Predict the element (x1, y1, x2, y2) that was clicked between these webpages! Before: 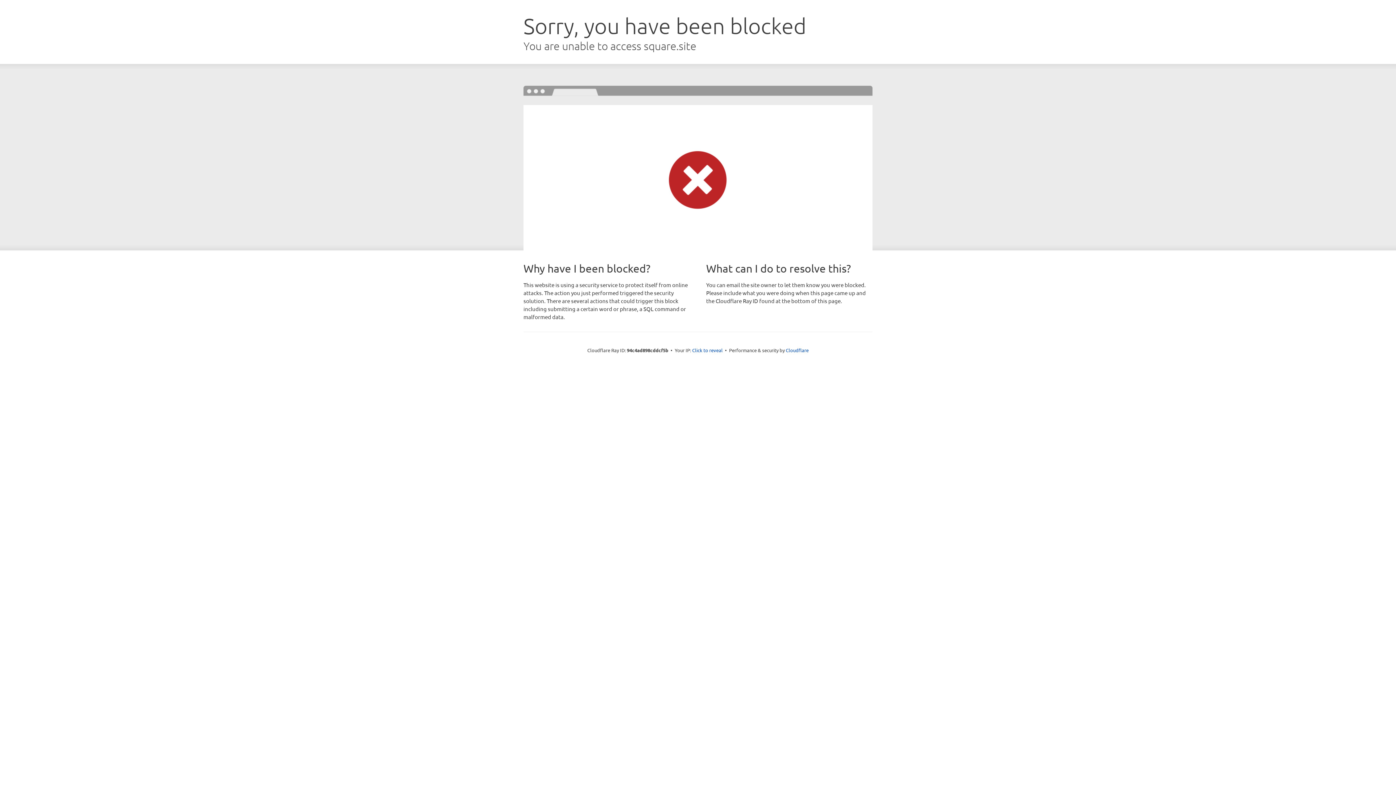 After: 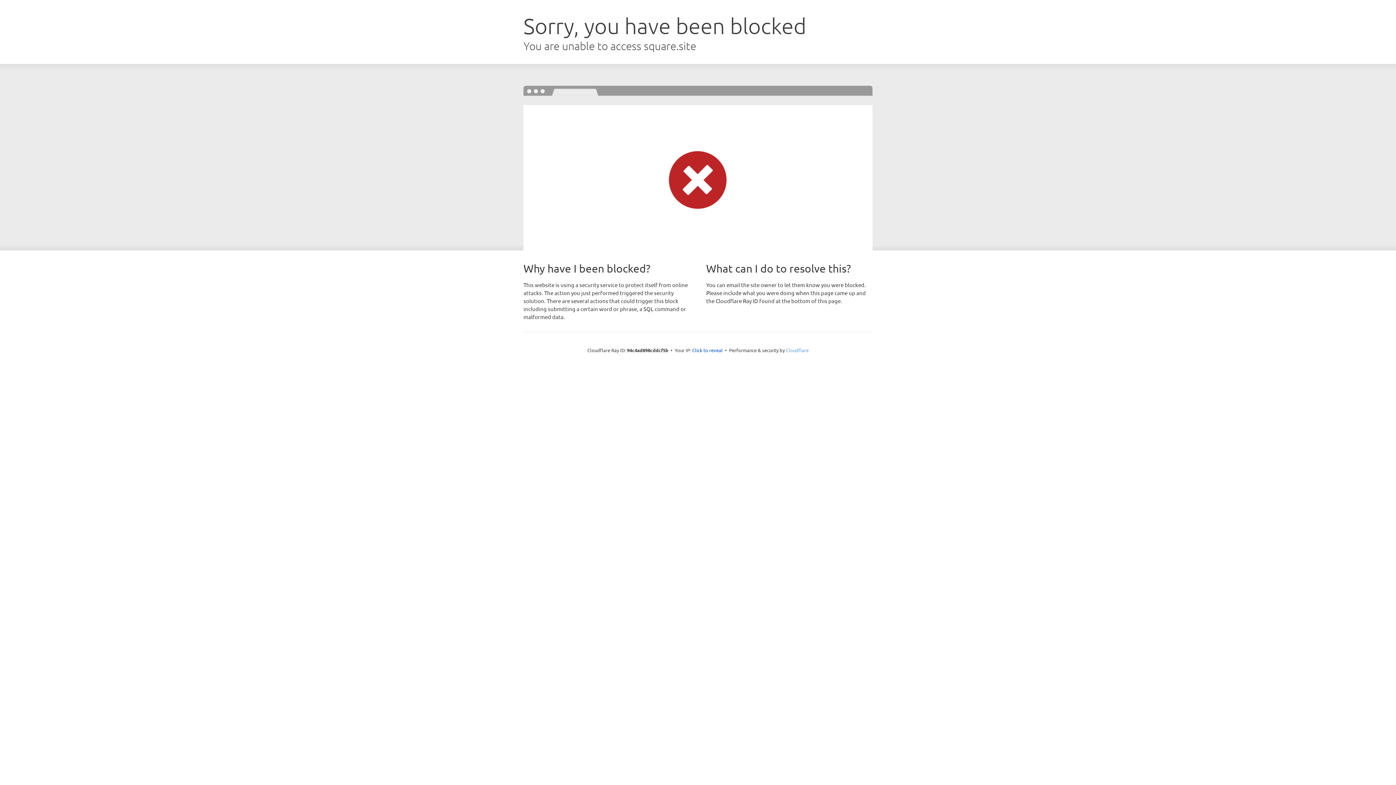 Action: label: Cloudflare bbox: (786, 347, 808, 353)